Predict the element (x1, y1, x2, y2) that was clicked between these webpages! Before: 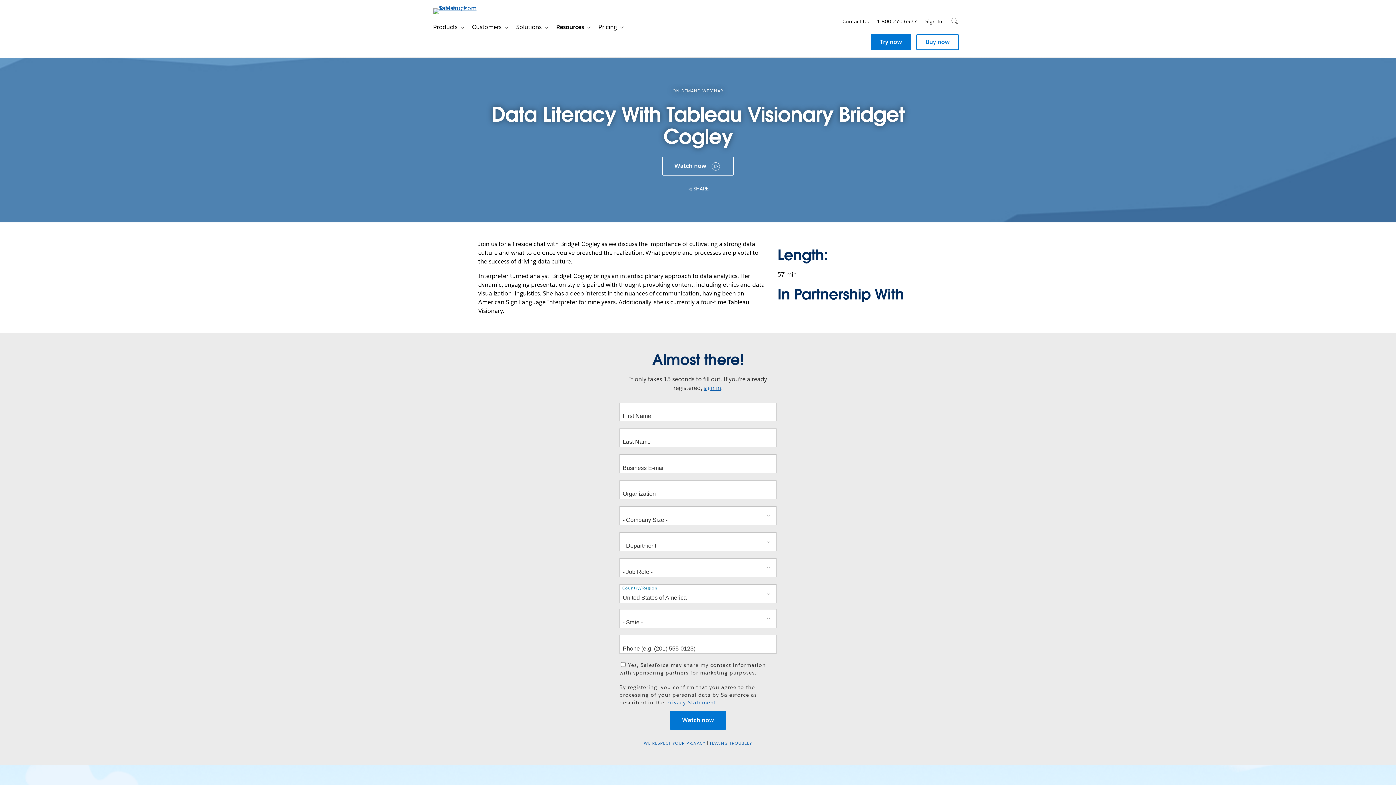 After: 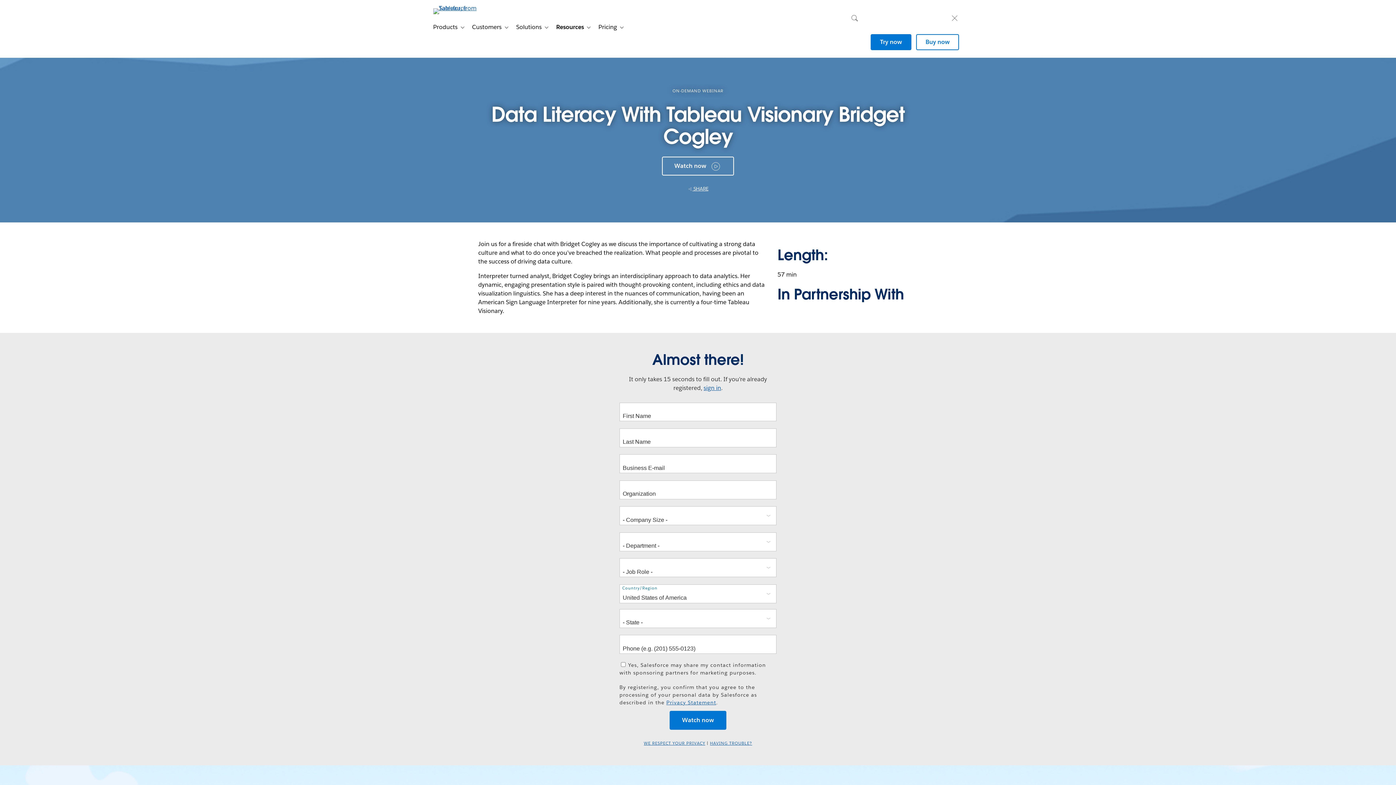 Action: label: Search bbox: (946, 10, 963, 26)